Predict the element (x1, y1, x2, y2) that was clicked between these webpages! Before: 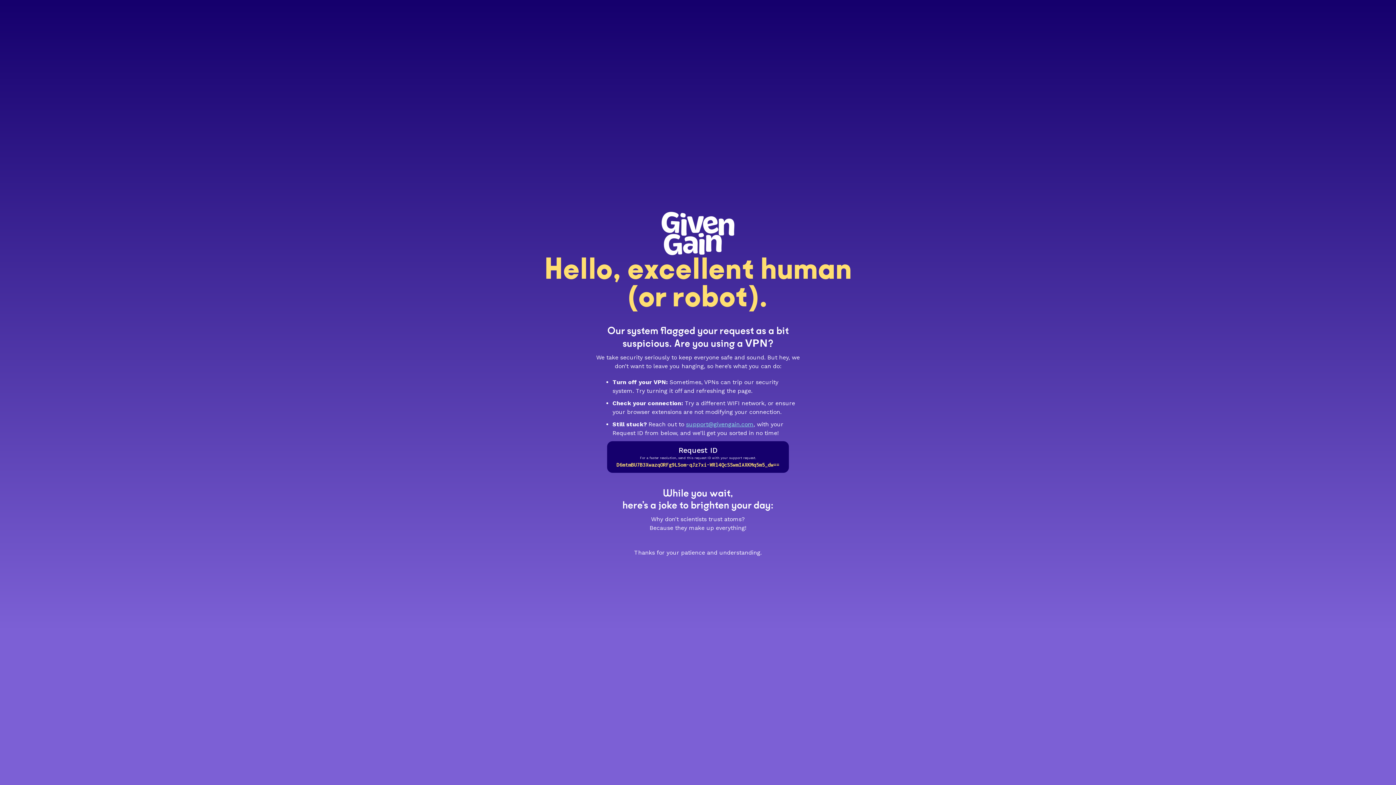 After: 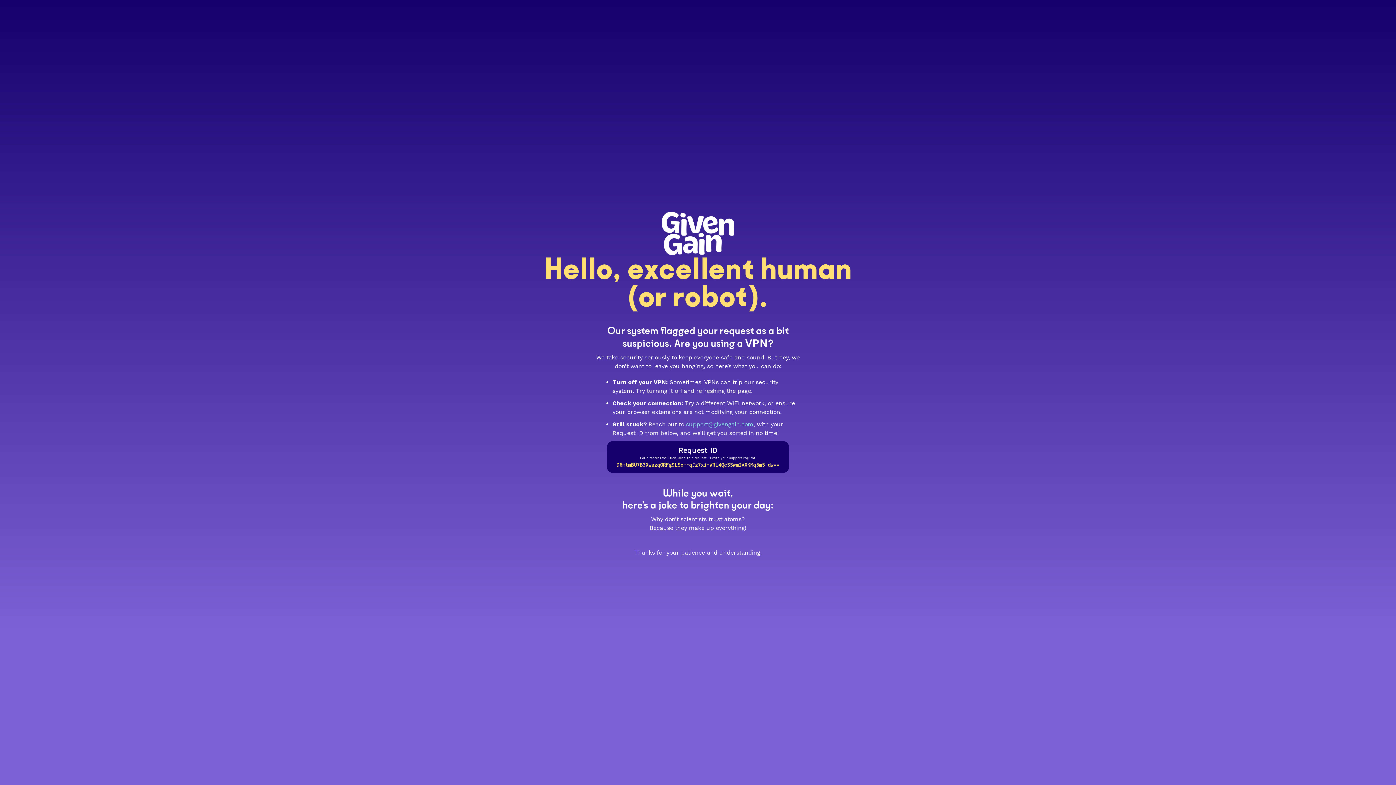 Action: bbox: (686, 420, 753, 427) label: support@givengain.com